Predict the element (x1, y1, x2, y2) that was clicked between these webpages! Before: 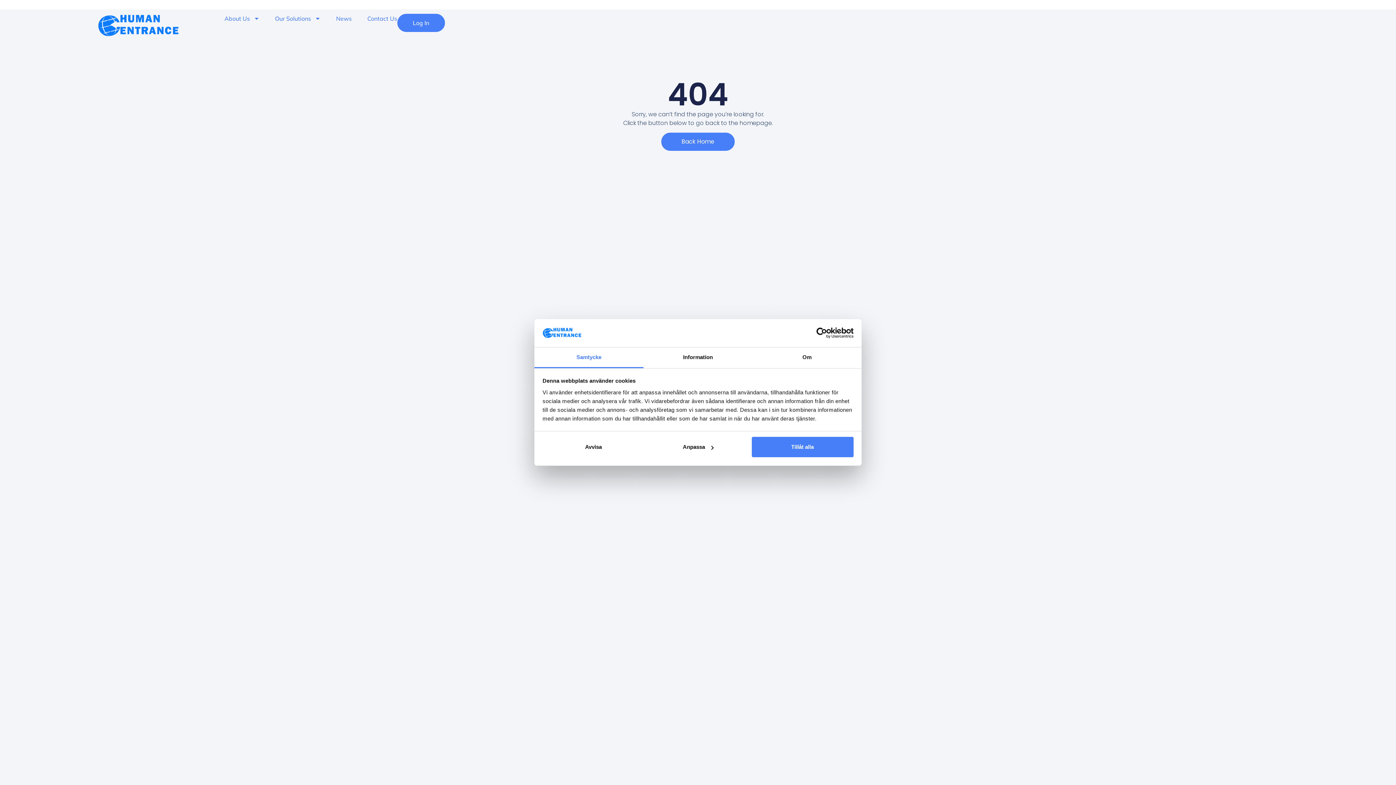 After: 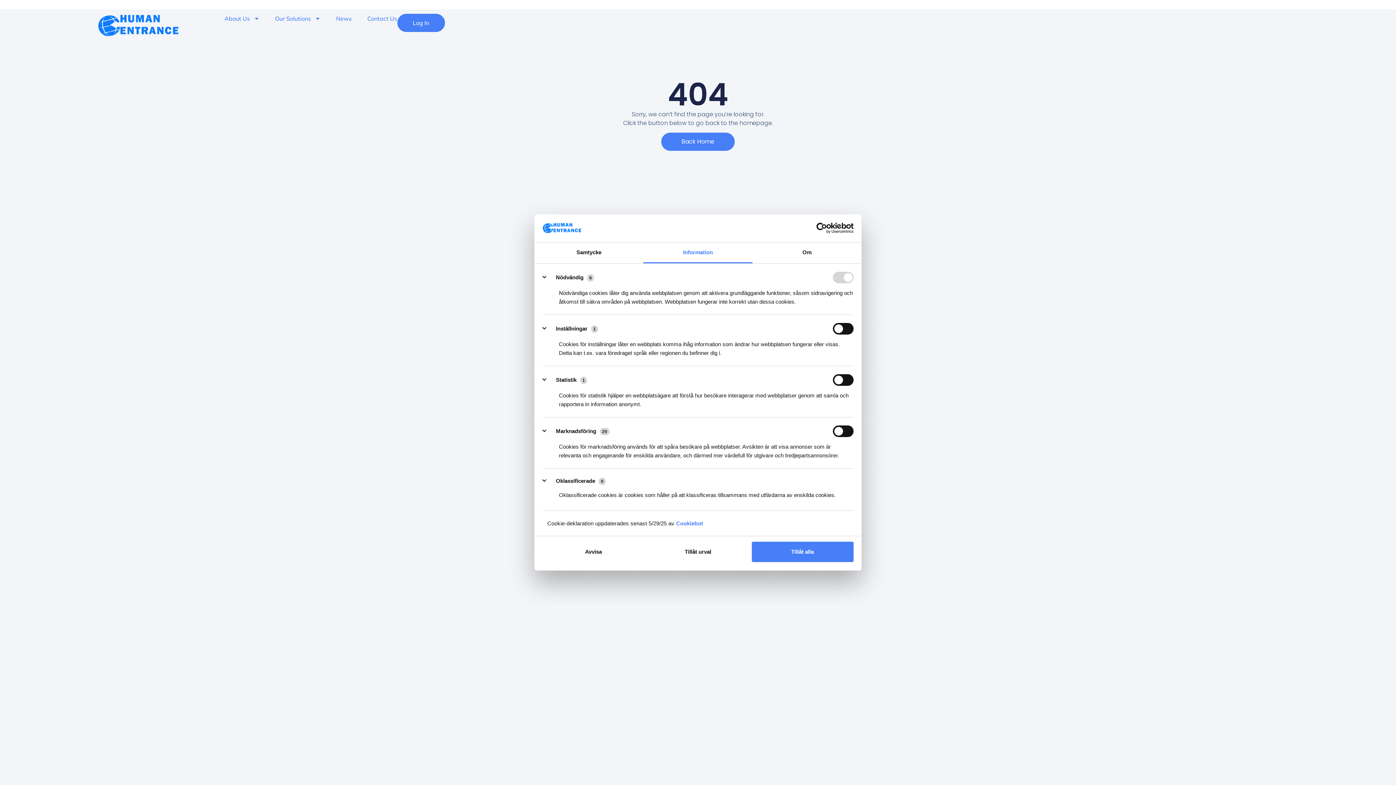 Action: bbox: (643, 347, 752, 368) label: Information